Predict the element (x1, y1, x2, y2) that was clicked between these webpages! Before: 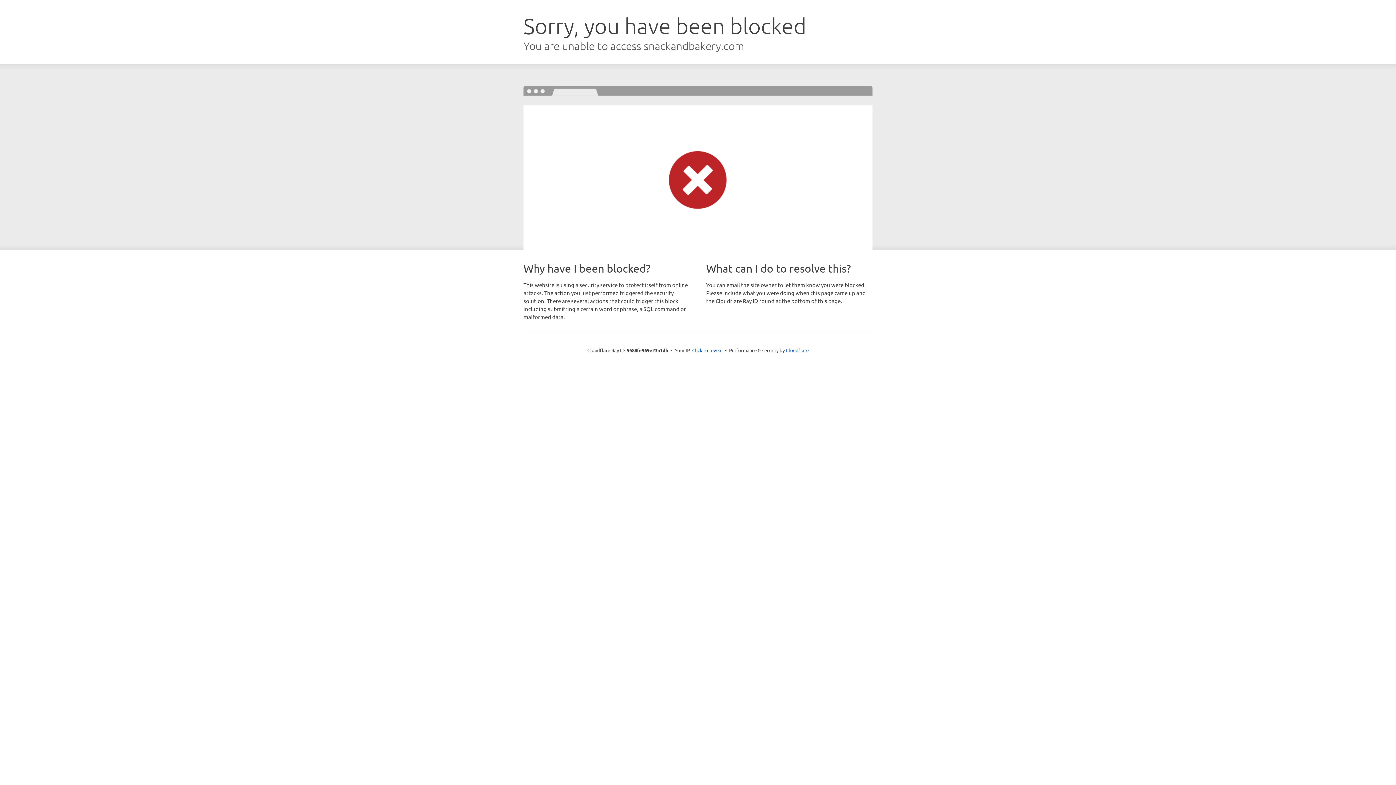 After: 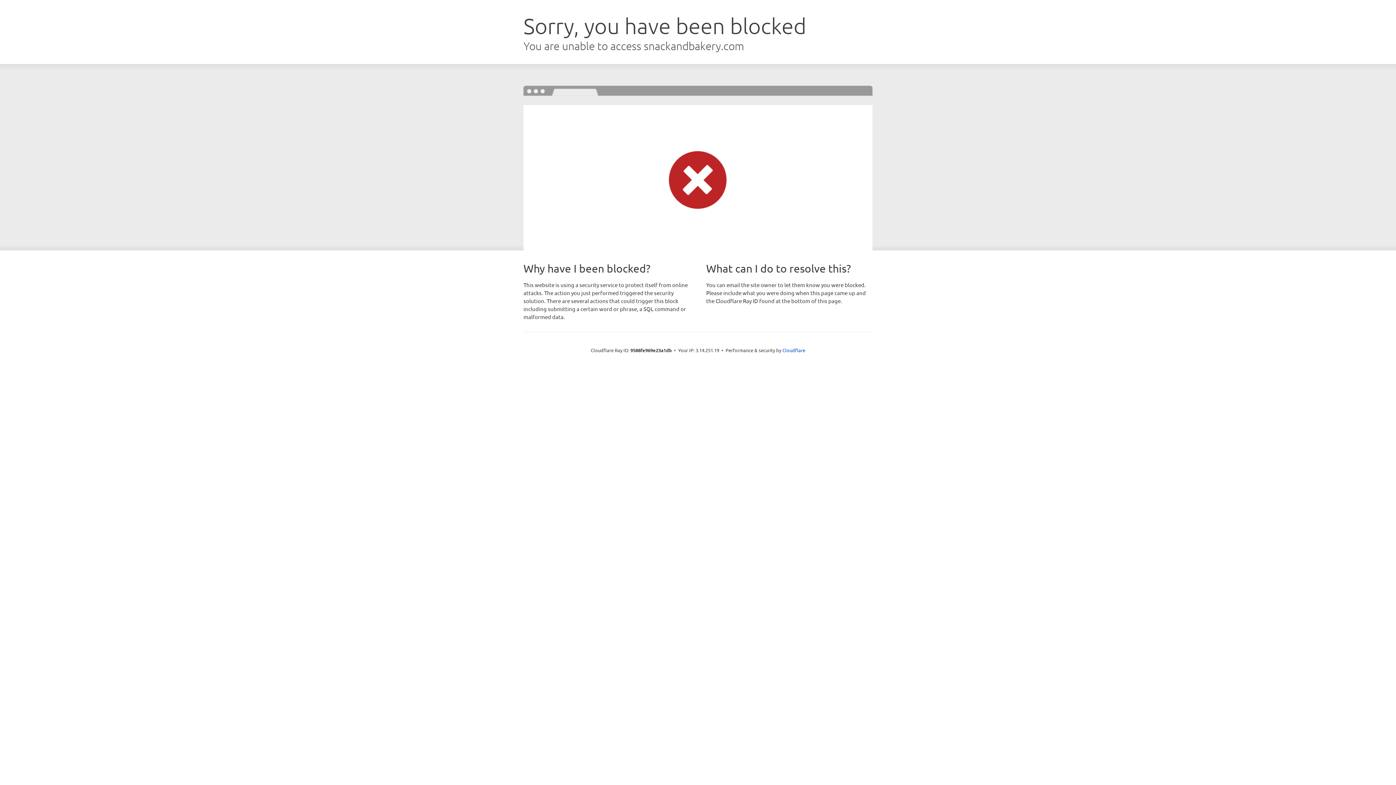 Action: label: Click to reveal bbox: (692, 346, 722, 353)